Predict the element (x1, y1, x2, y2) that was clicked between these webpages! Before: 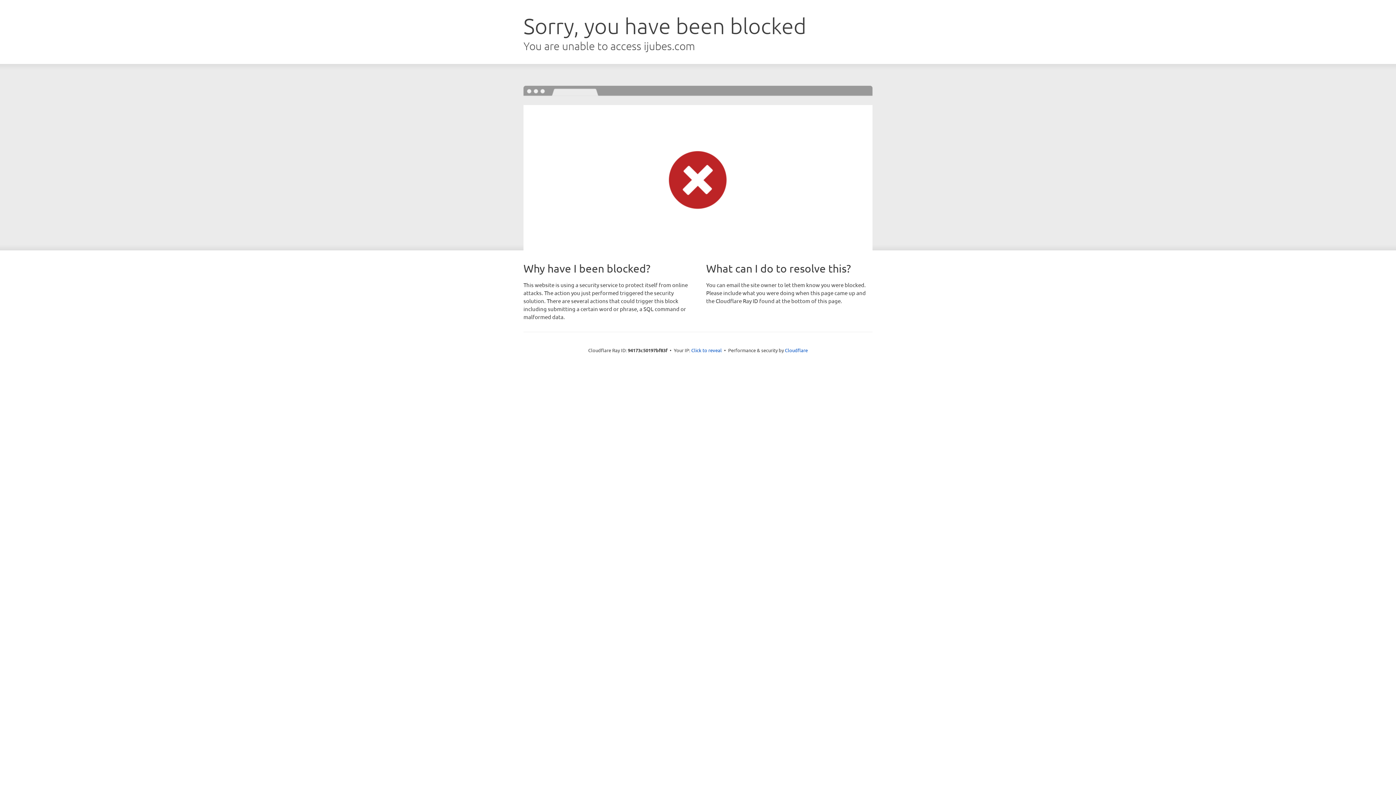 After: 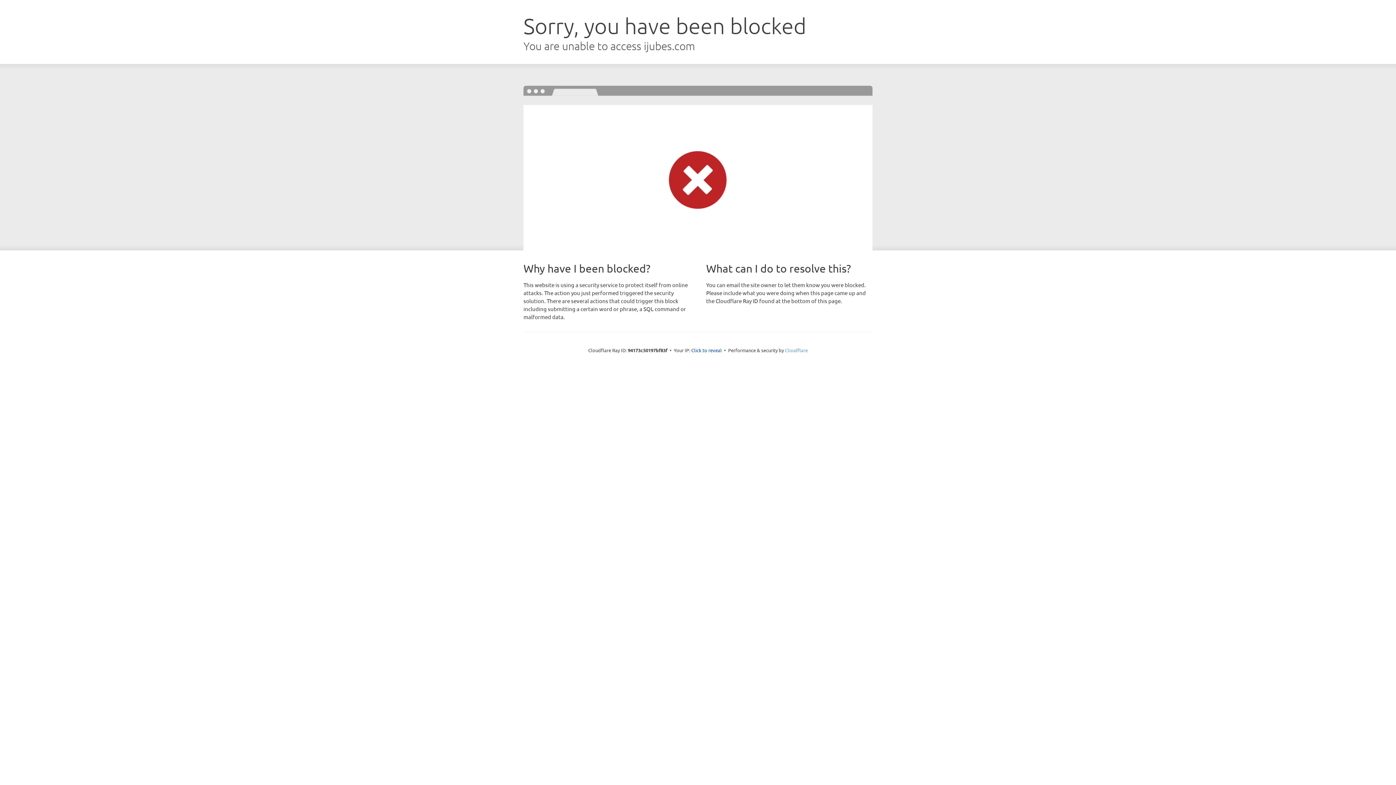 Action: label: Cloudflare bbox: (785, 347, 808, 353)